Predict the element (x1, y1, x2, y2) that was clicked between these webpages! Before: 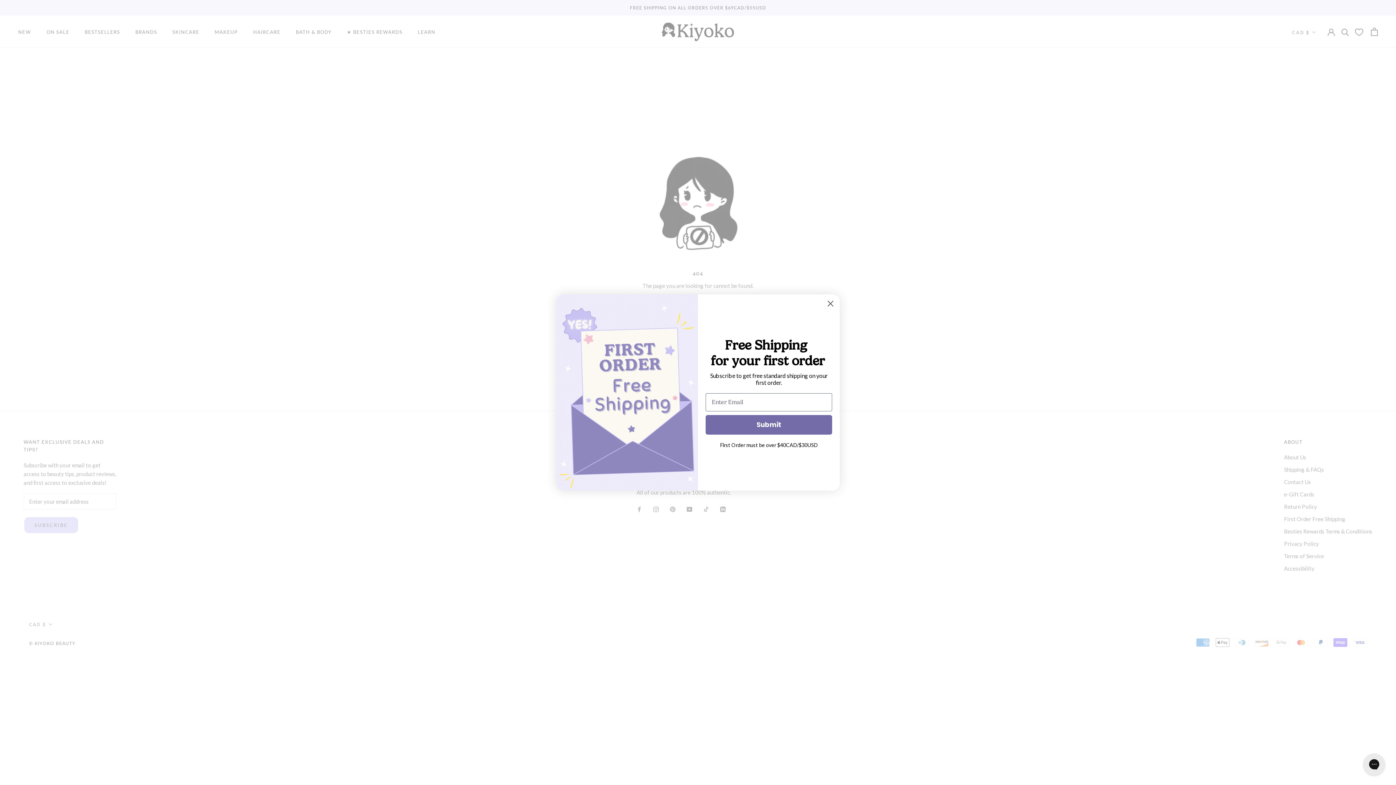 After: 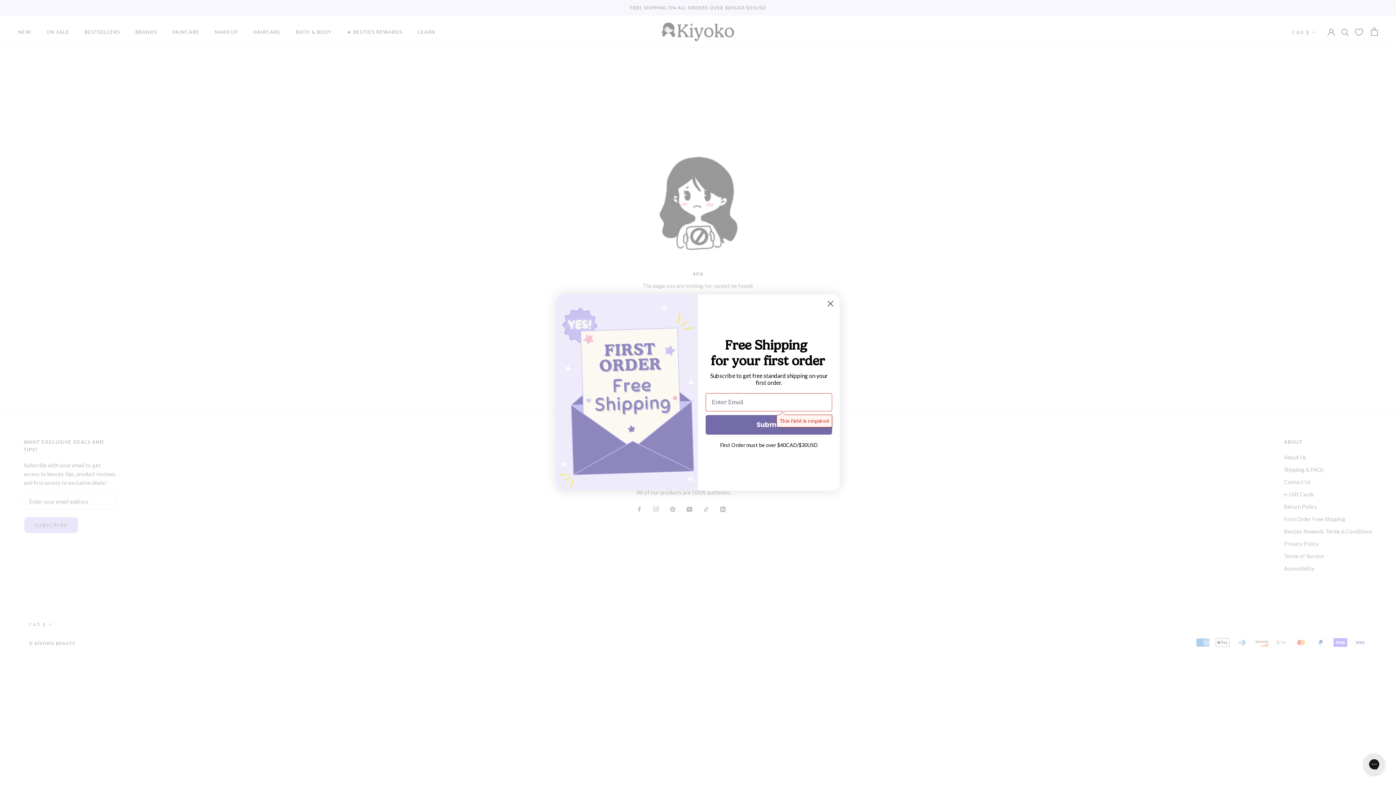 Action: bbox: (705, 415, 832, 434) label: Submit